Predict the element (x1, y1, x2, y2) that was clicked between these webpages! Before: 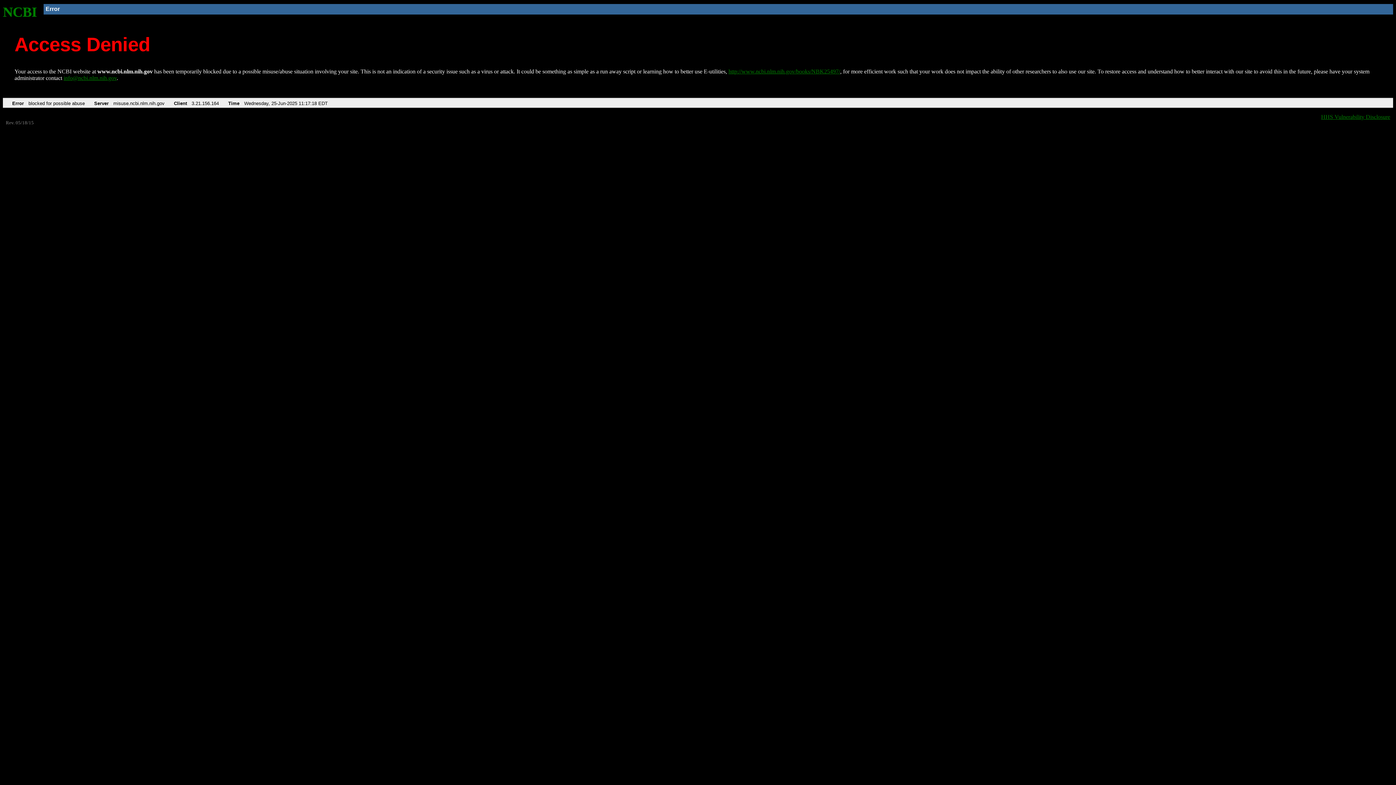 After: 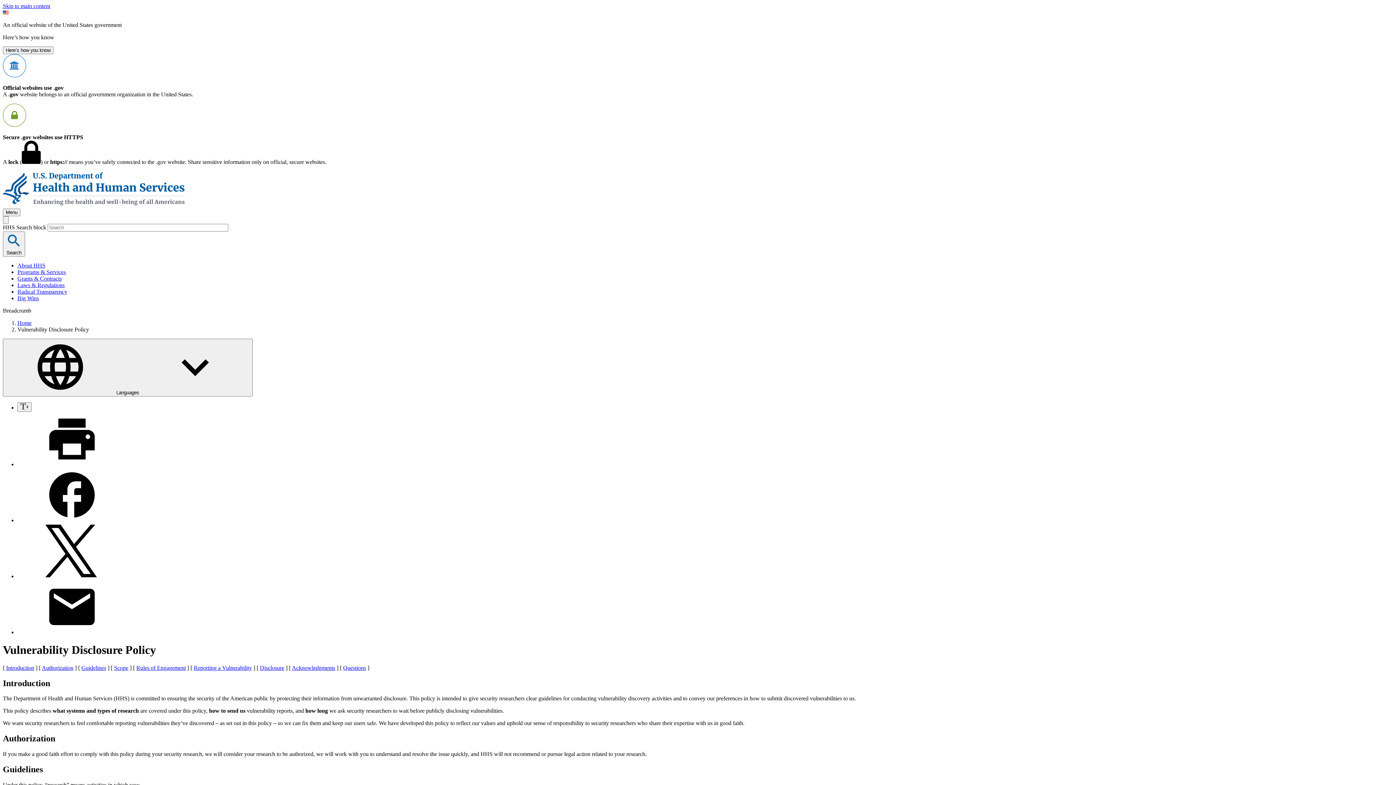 Action: label: HHS Vulnerability Disclosure bbox: (1321, 113, 1390, 119)